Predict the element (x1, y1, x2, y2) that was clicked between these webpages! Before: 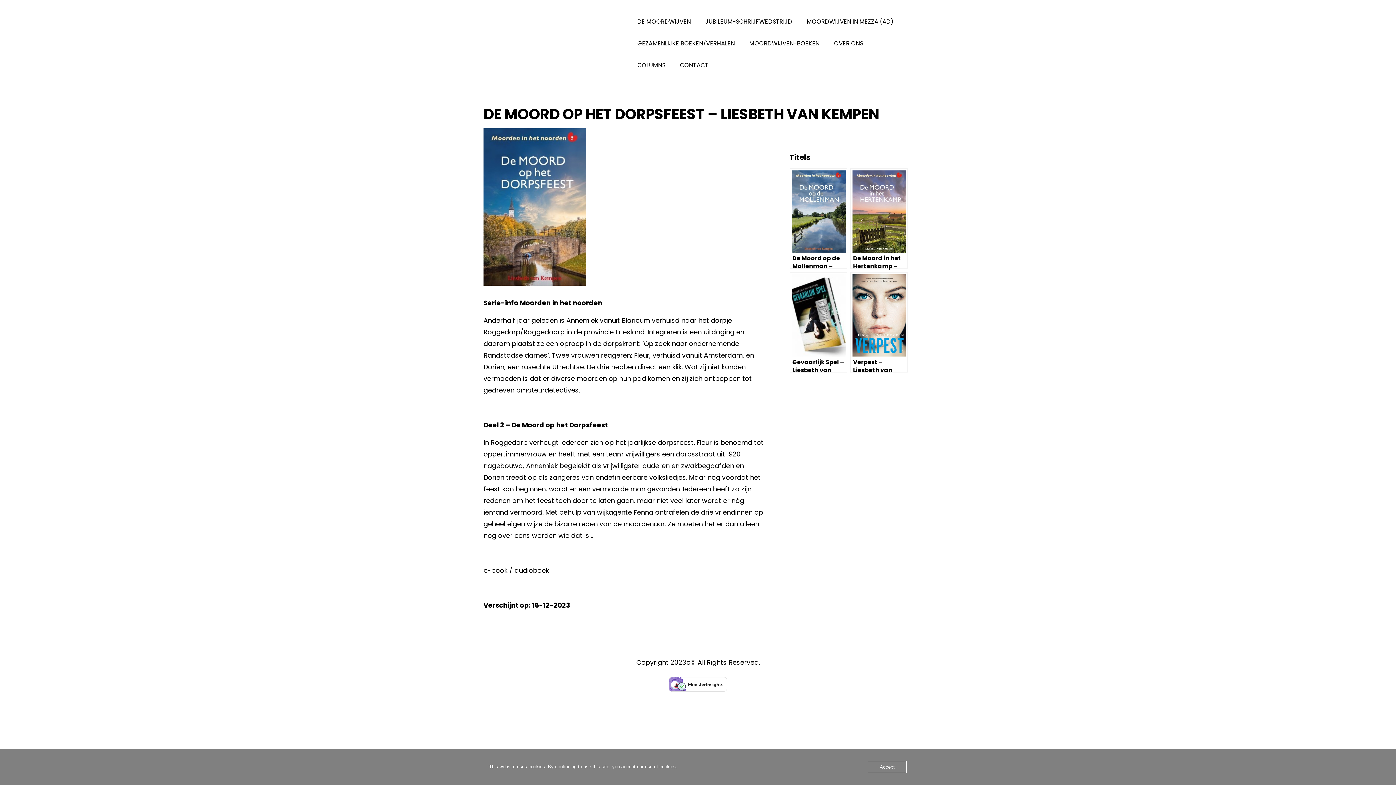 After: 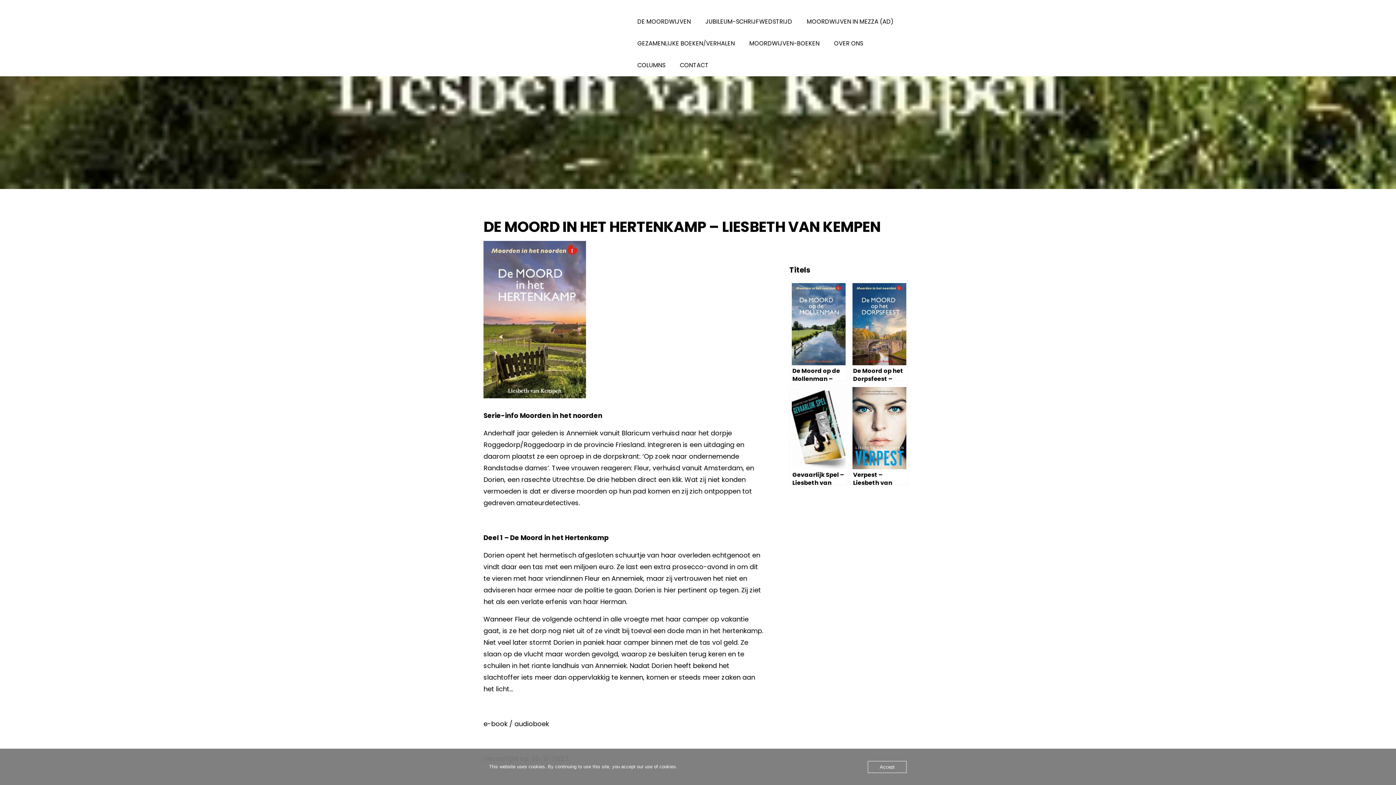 Action: bbox: (850, 168, 907, 268) label: De Moord in het Hertenkamp – Liesbeth van Kempen